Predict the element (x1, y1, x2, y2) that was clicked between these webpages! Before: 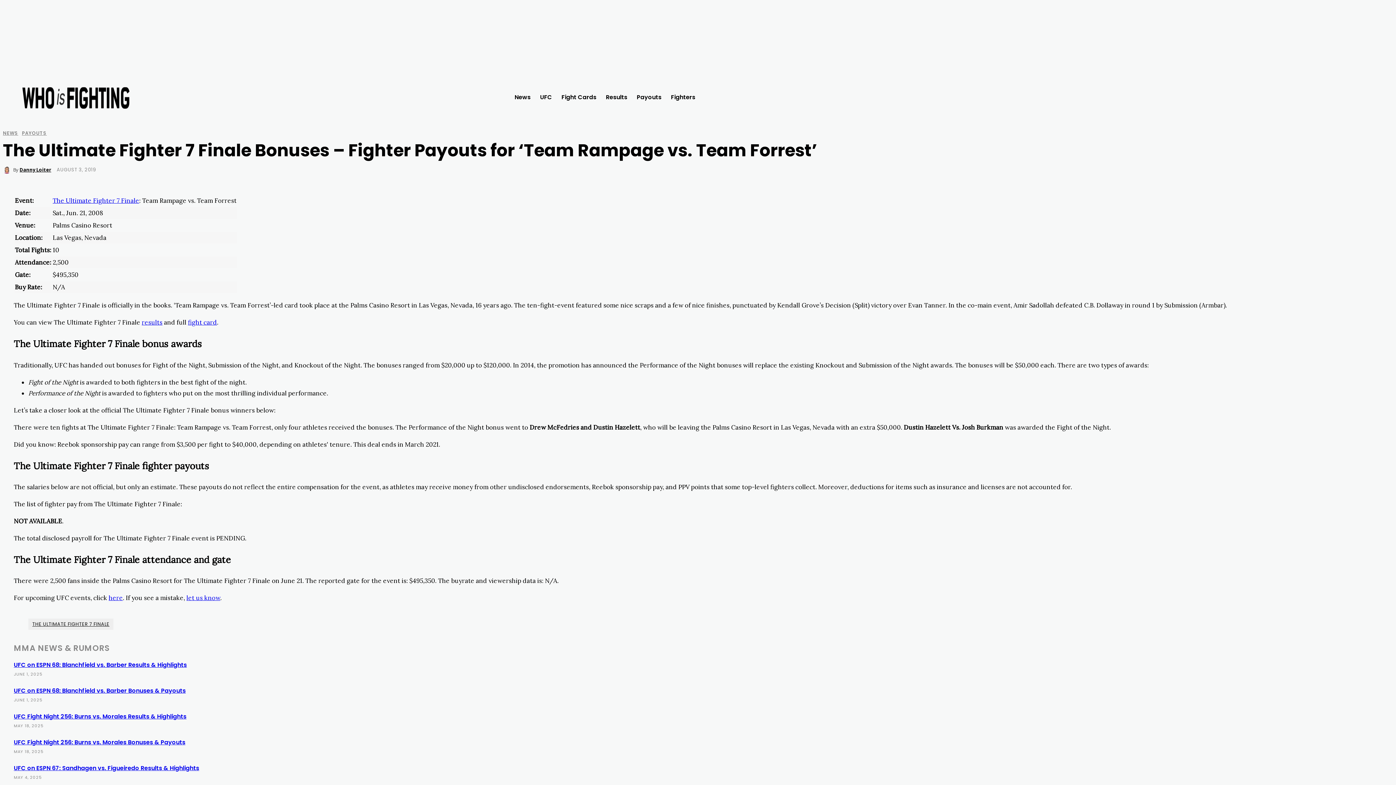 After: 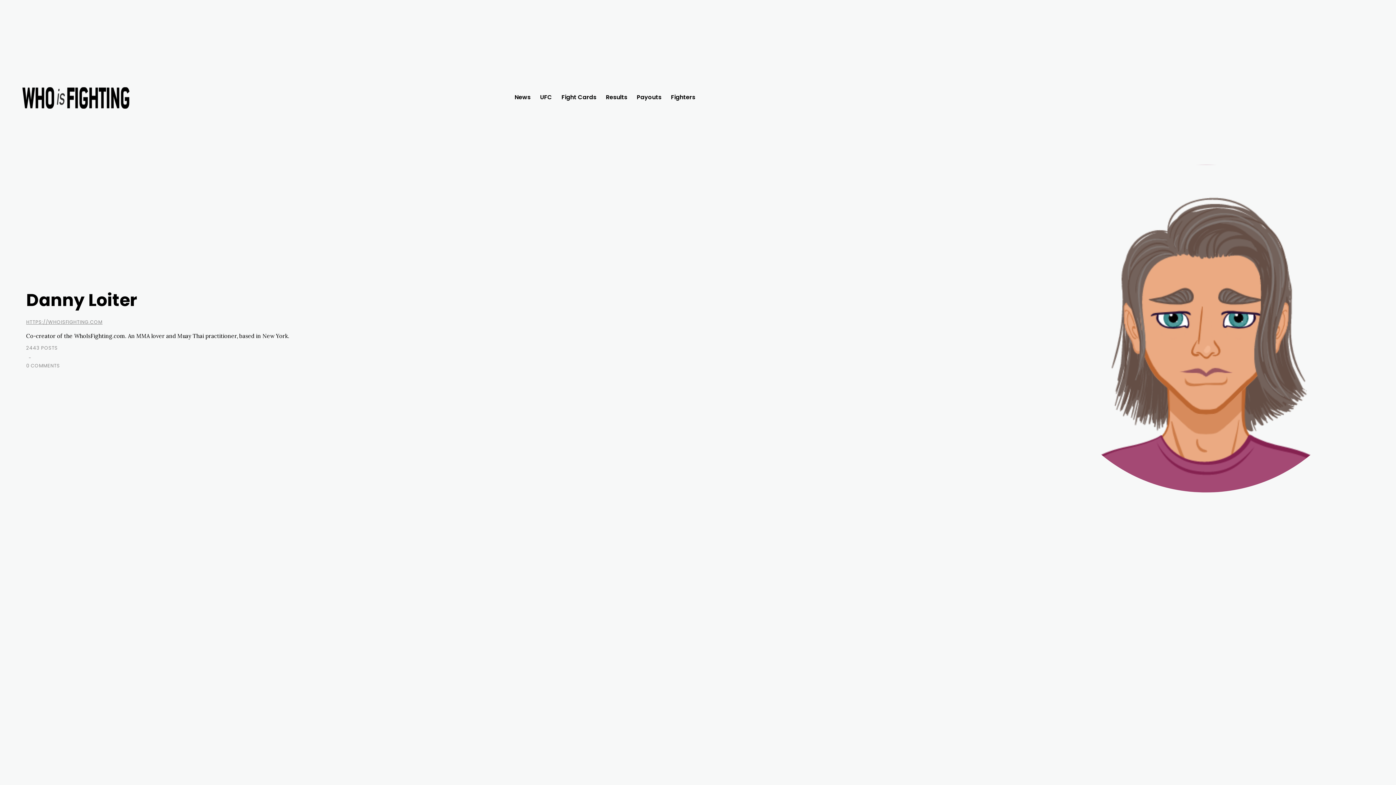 Action: label: Danny Loiter bbox: (19, 164, 51, 175)